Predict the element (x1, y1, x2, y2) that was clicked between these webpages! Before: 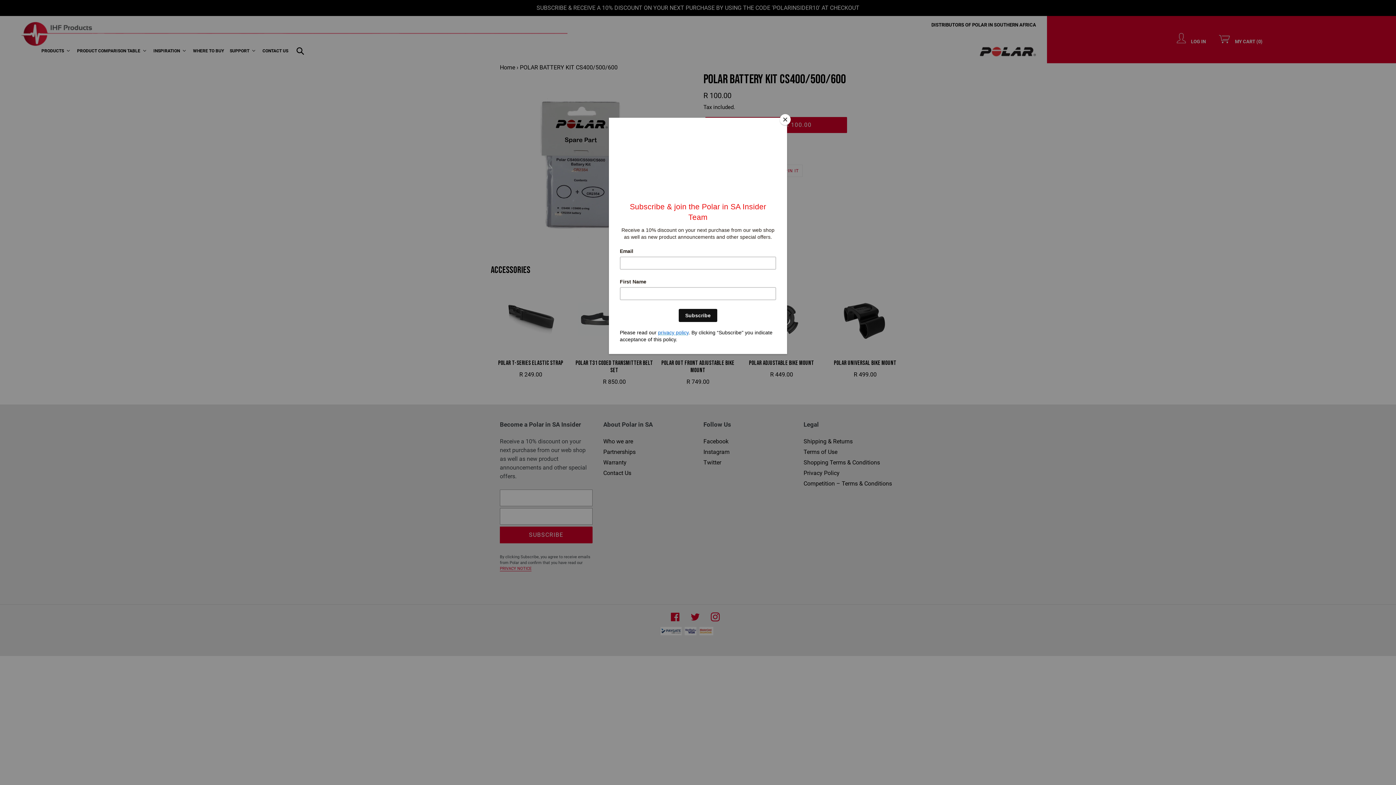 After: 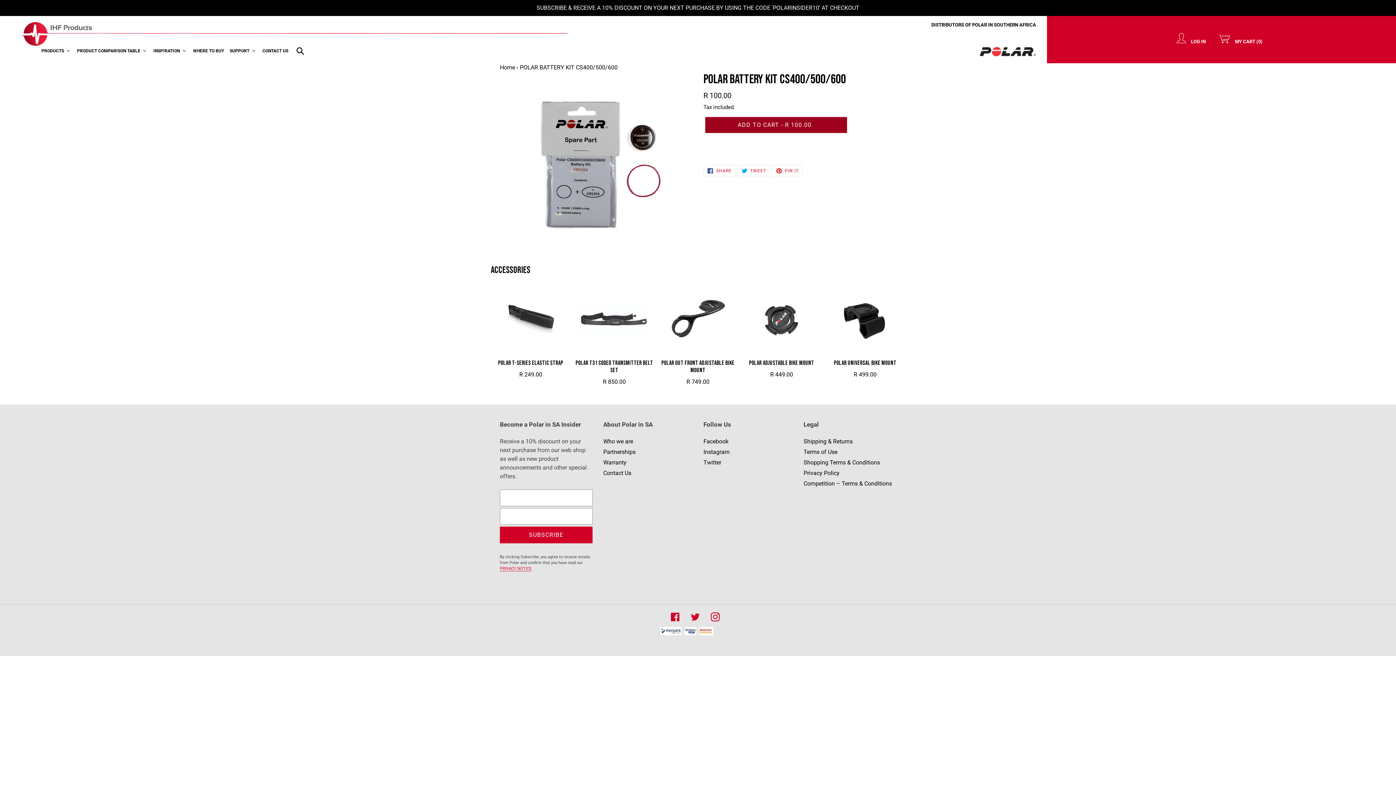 Action: bbox: (780, 114, 790, 125) label: Close